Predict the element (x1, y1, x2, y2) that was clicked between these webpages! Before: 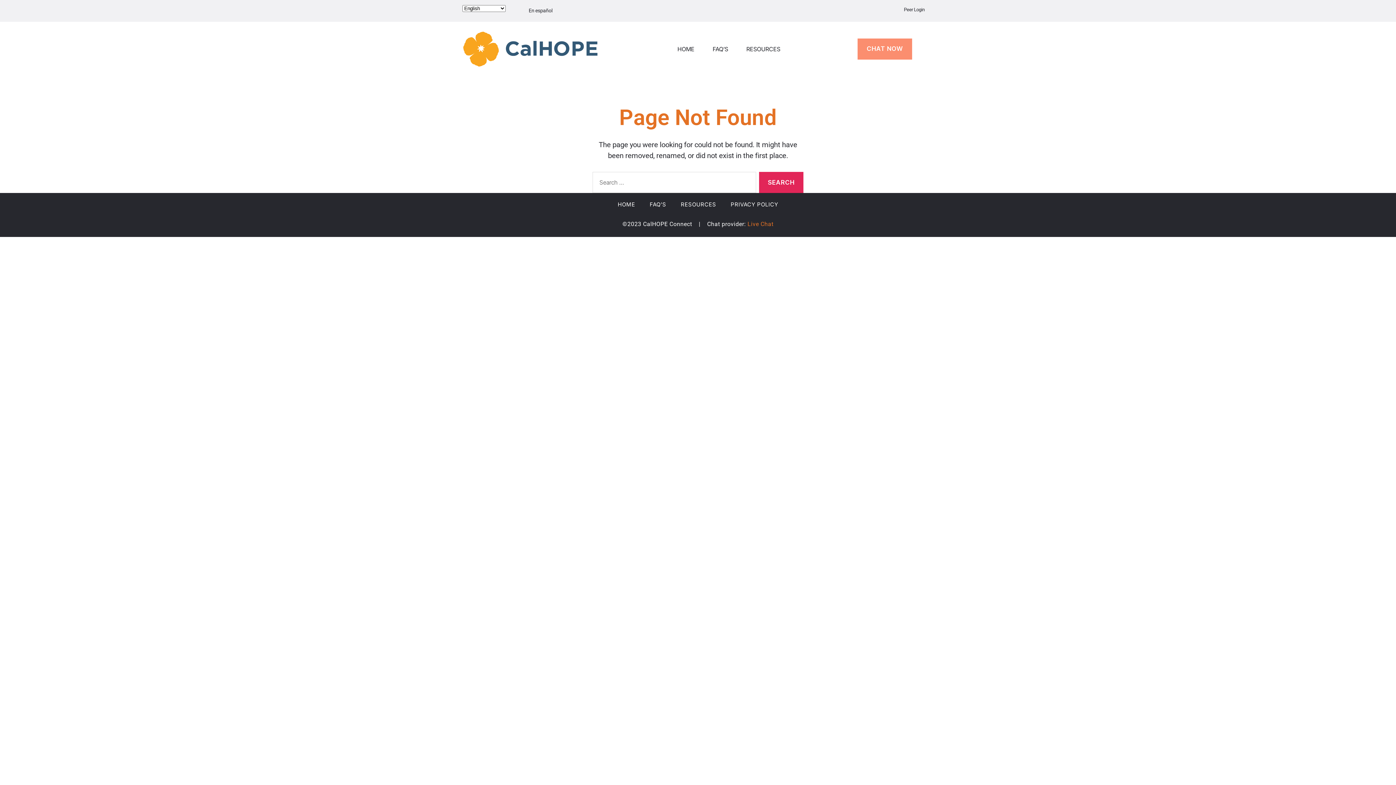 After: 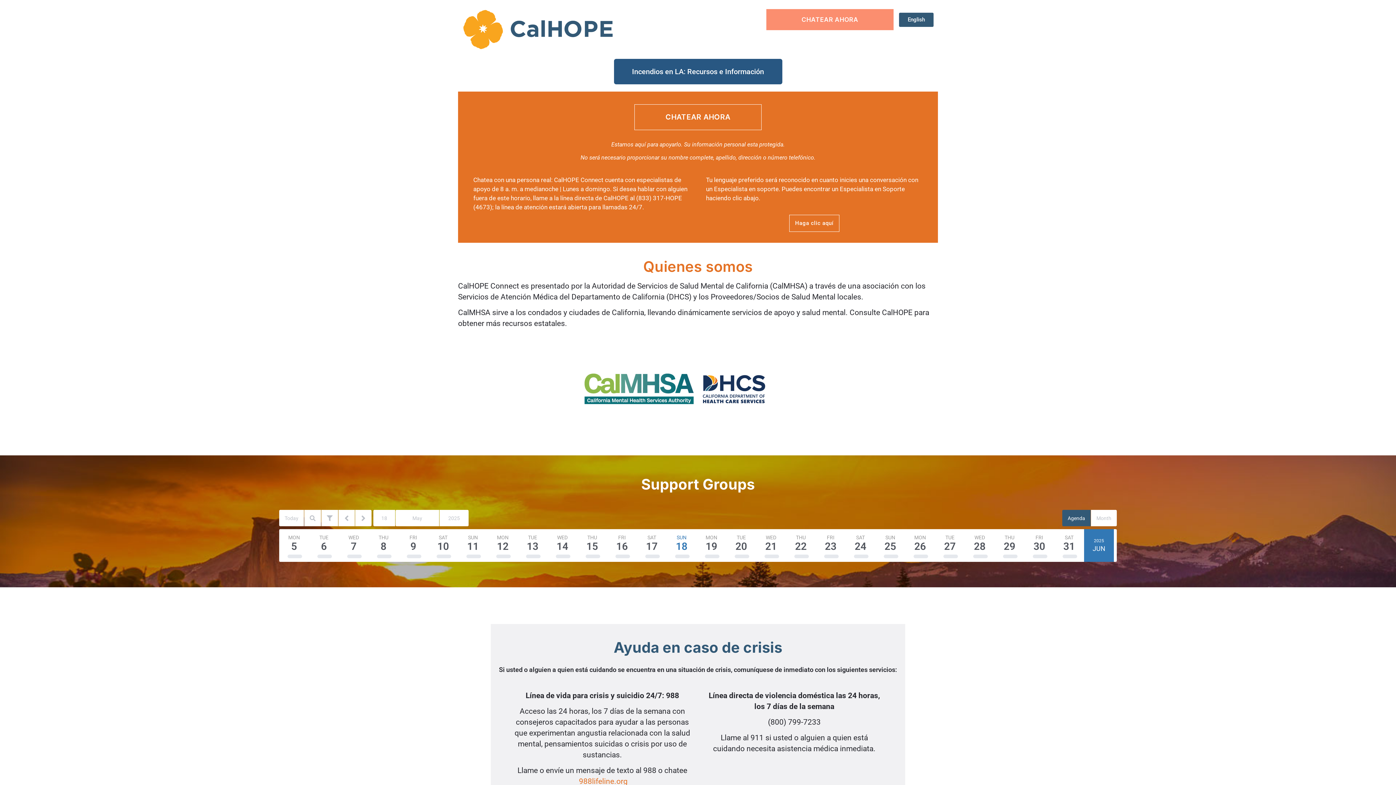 Action: bbox: (520, 3, 561, 17) label: En español